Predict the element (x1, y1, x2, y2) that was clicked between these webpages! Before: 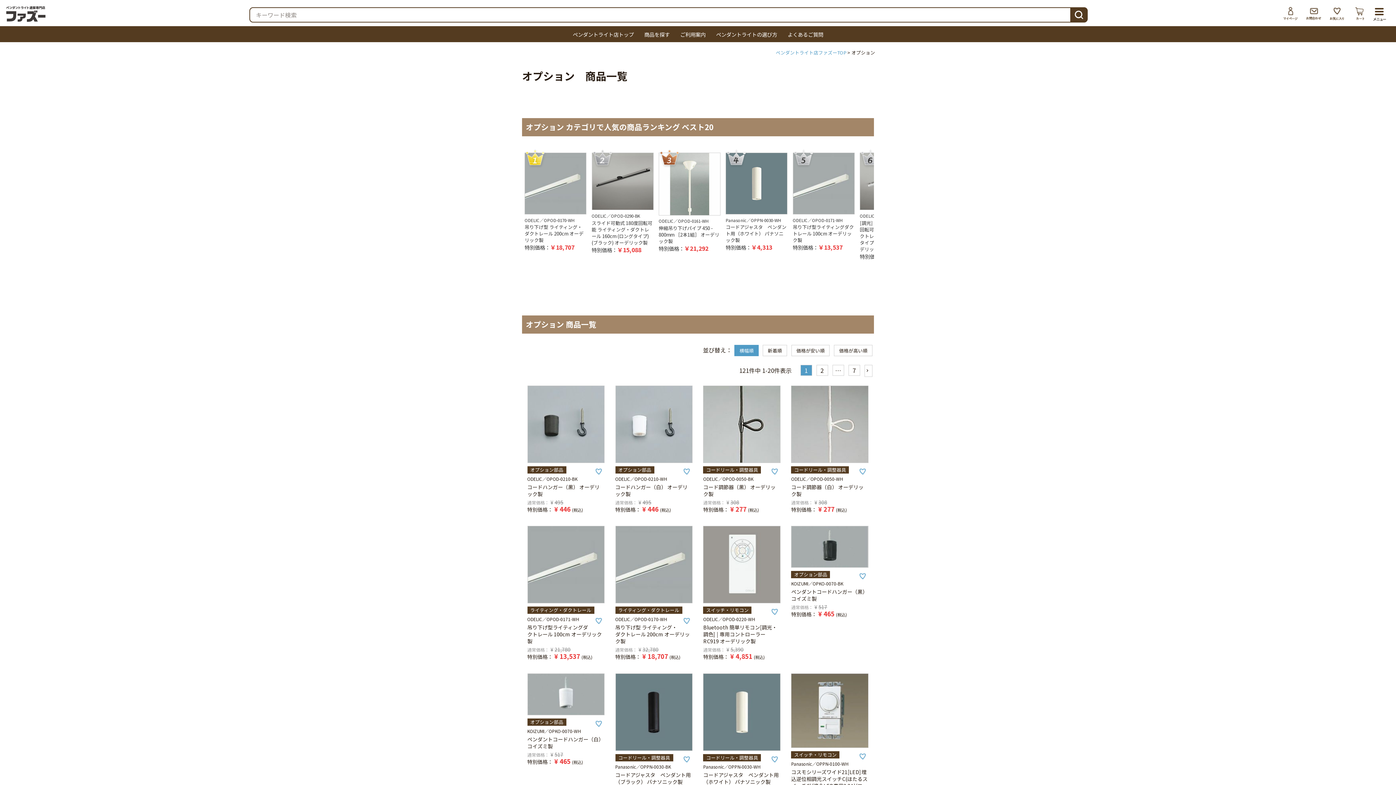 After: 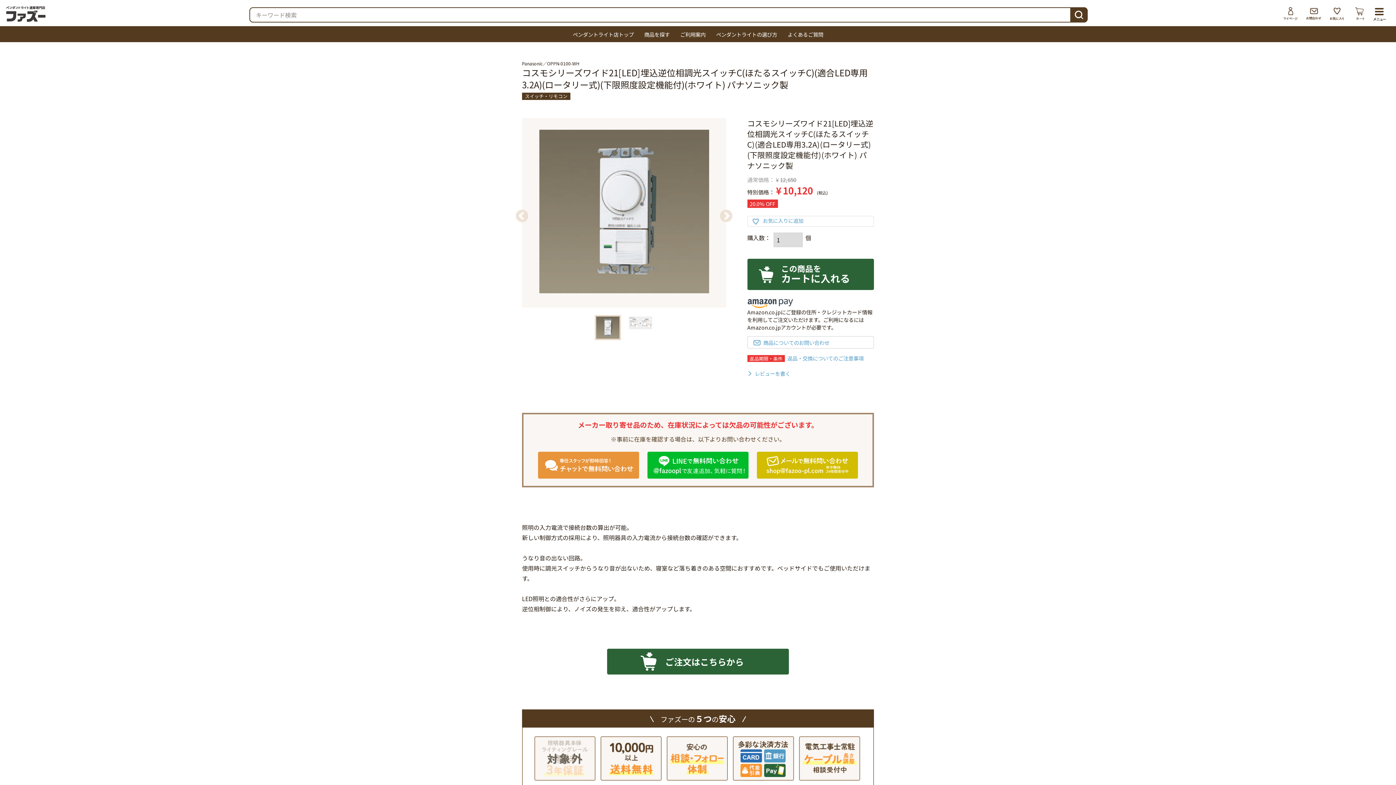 Action: bbox: (791, 673, 868, 748)